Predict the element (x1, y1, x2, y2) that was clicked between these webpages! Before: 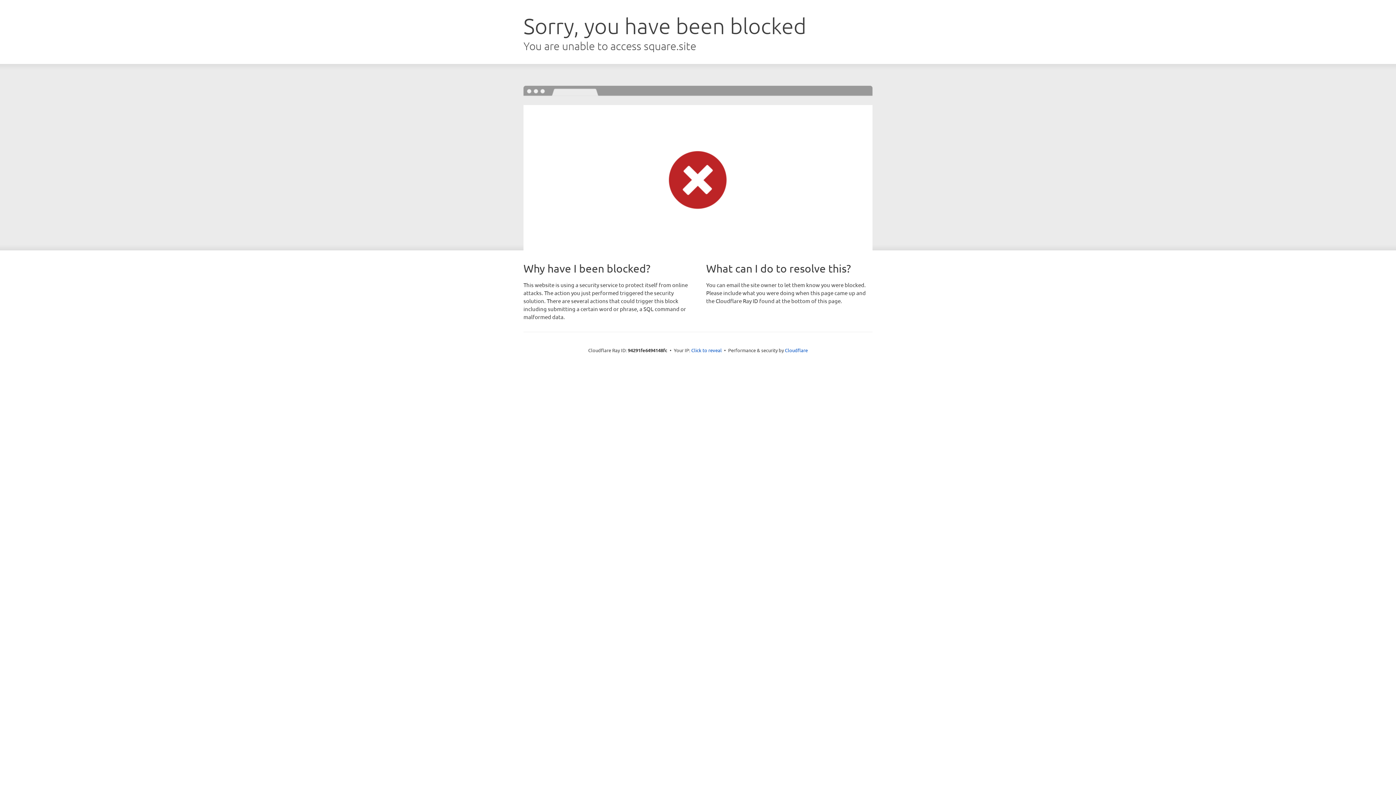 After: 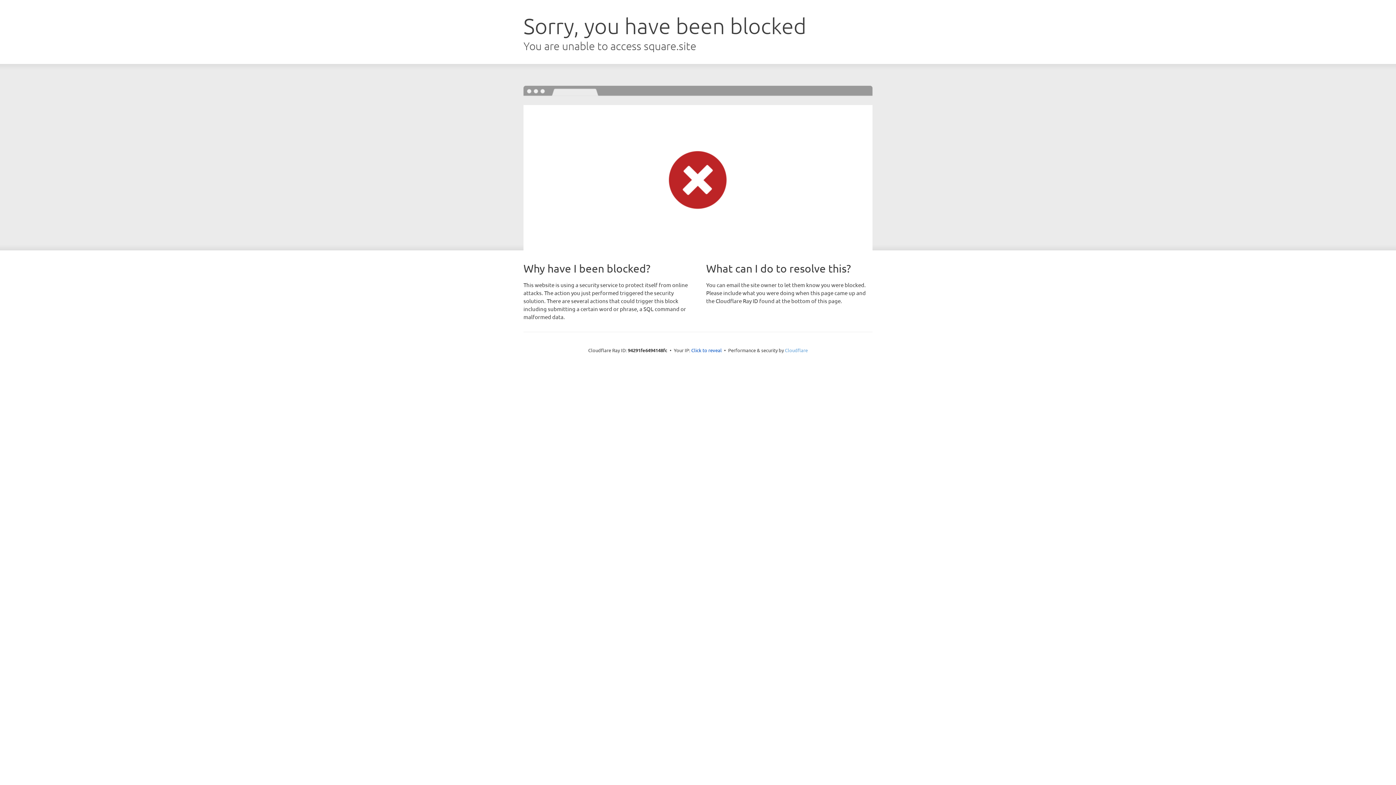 Action: bbox: (785, 347, 808, 353) label: Cloudflare